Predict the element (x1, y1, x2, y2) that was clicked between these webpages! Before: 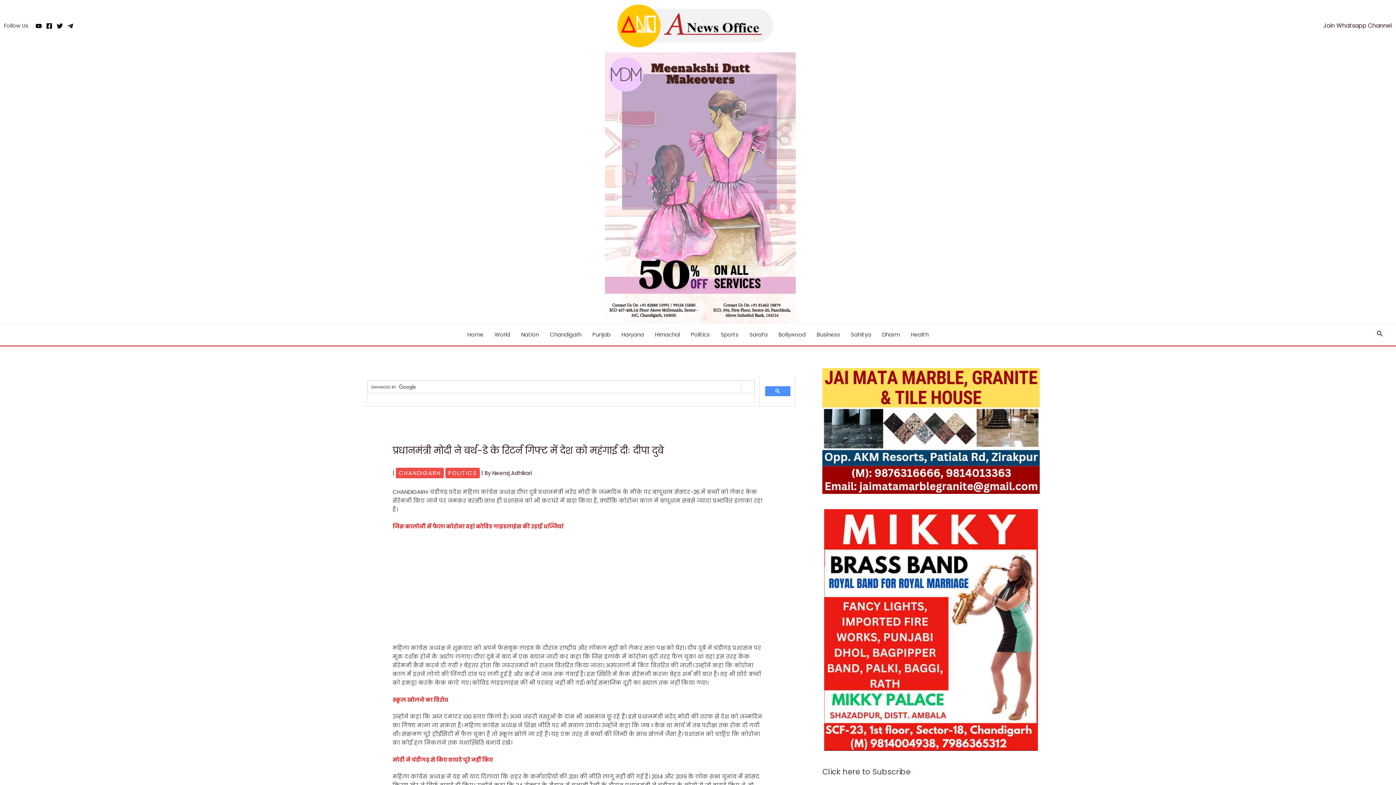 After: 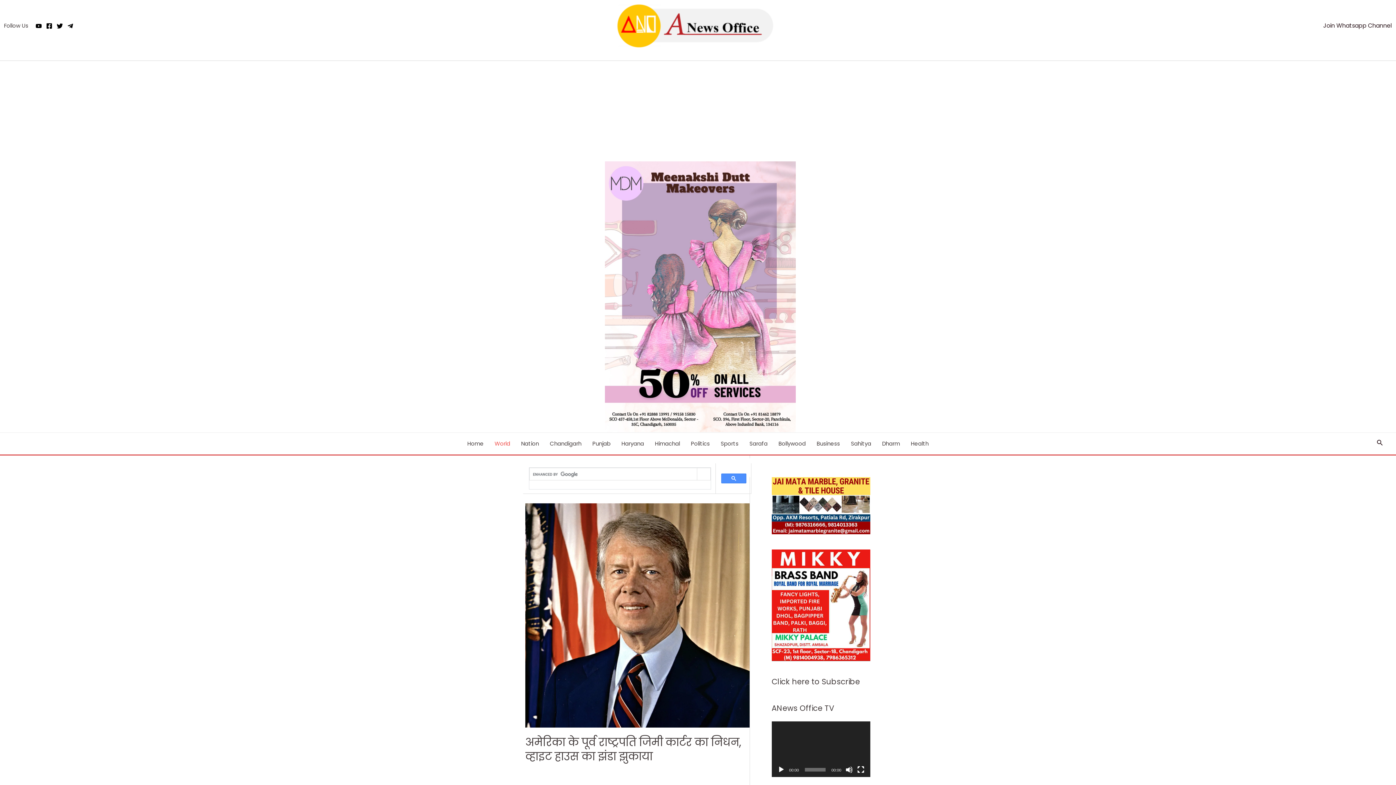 Action: label: World bbox: (489, 324, 515, 345)